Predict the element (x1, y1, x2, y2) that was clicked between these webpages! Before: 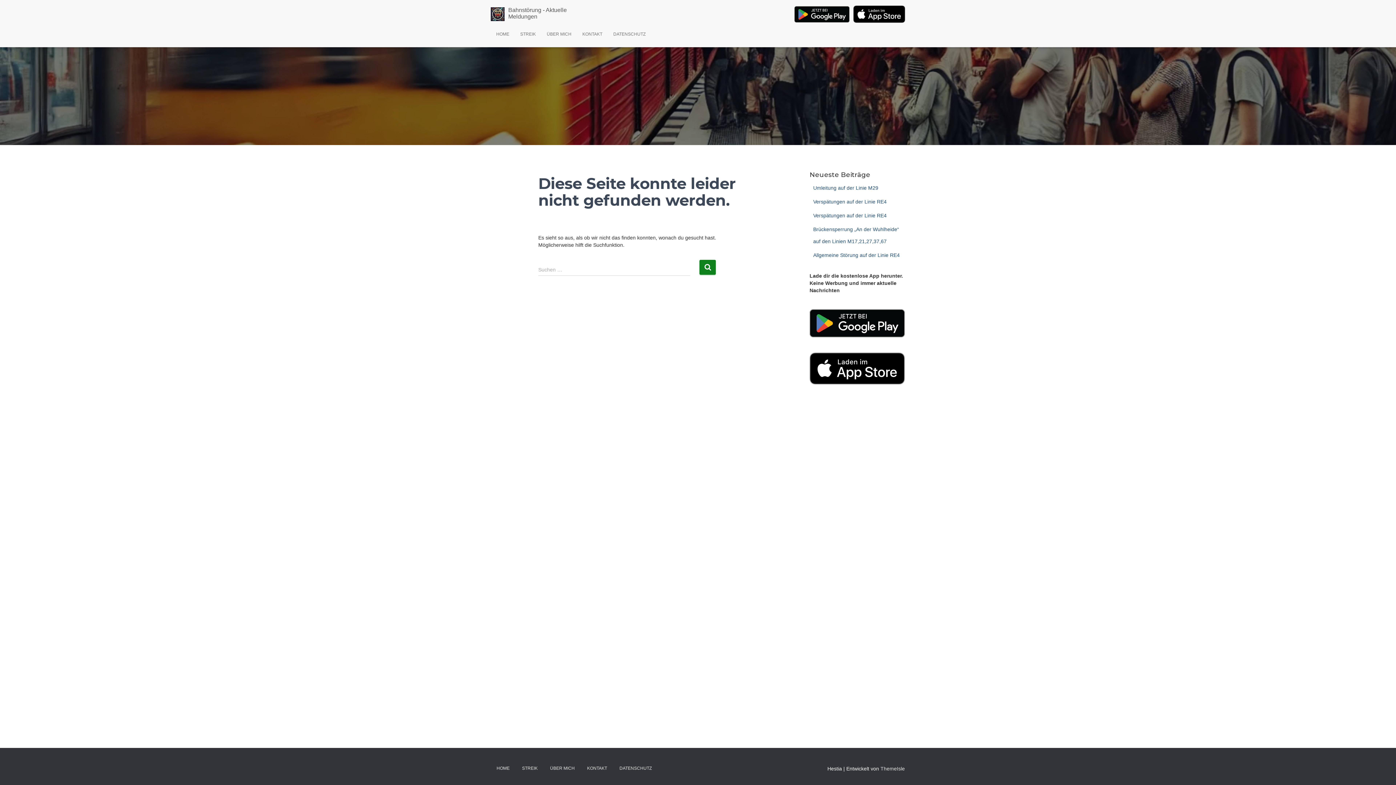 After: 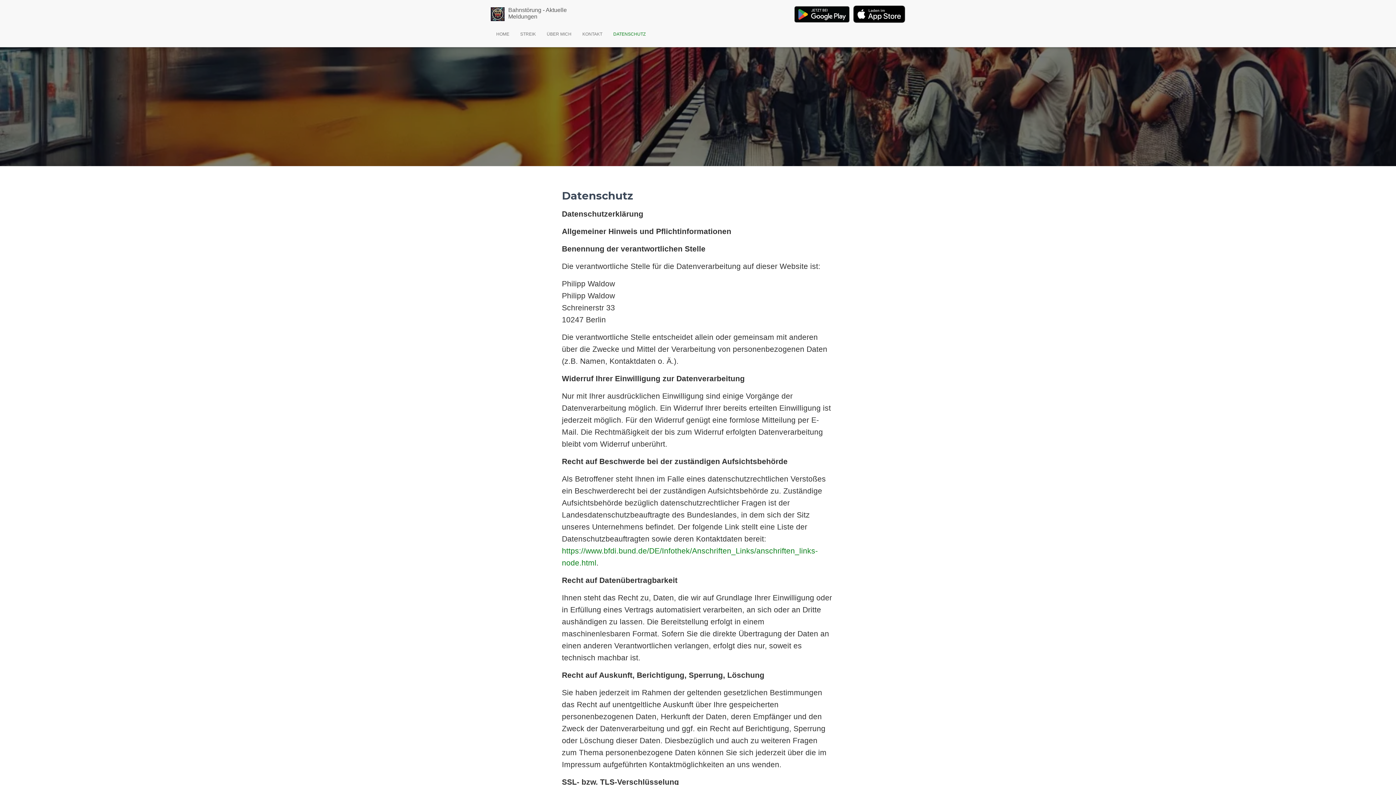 Action: bbox: (608, 25, 651, 43) label: DATENSCHUTZ